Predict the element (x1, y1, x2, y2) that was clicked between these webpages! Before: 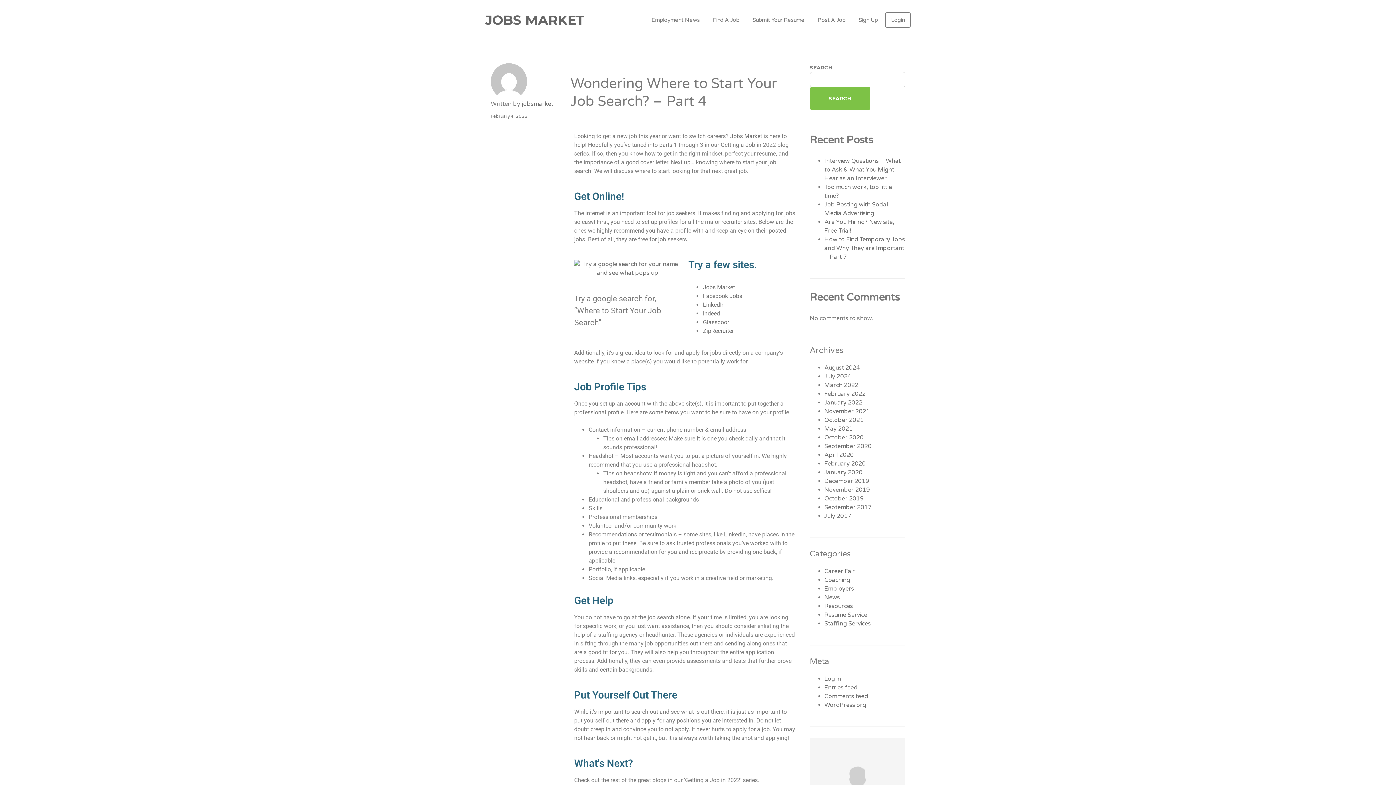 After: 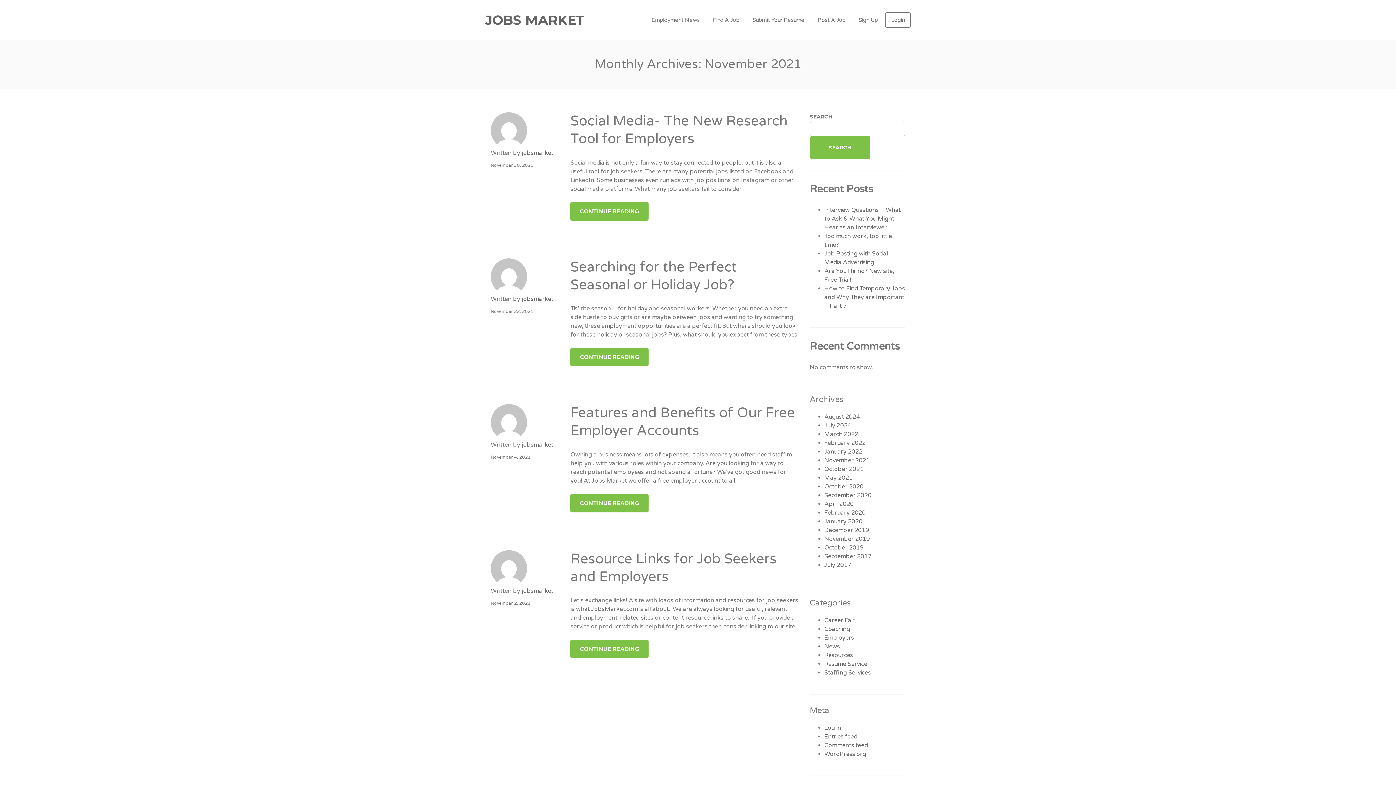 Action: label: November 2021 bbox: (824, 408, 870, 415)